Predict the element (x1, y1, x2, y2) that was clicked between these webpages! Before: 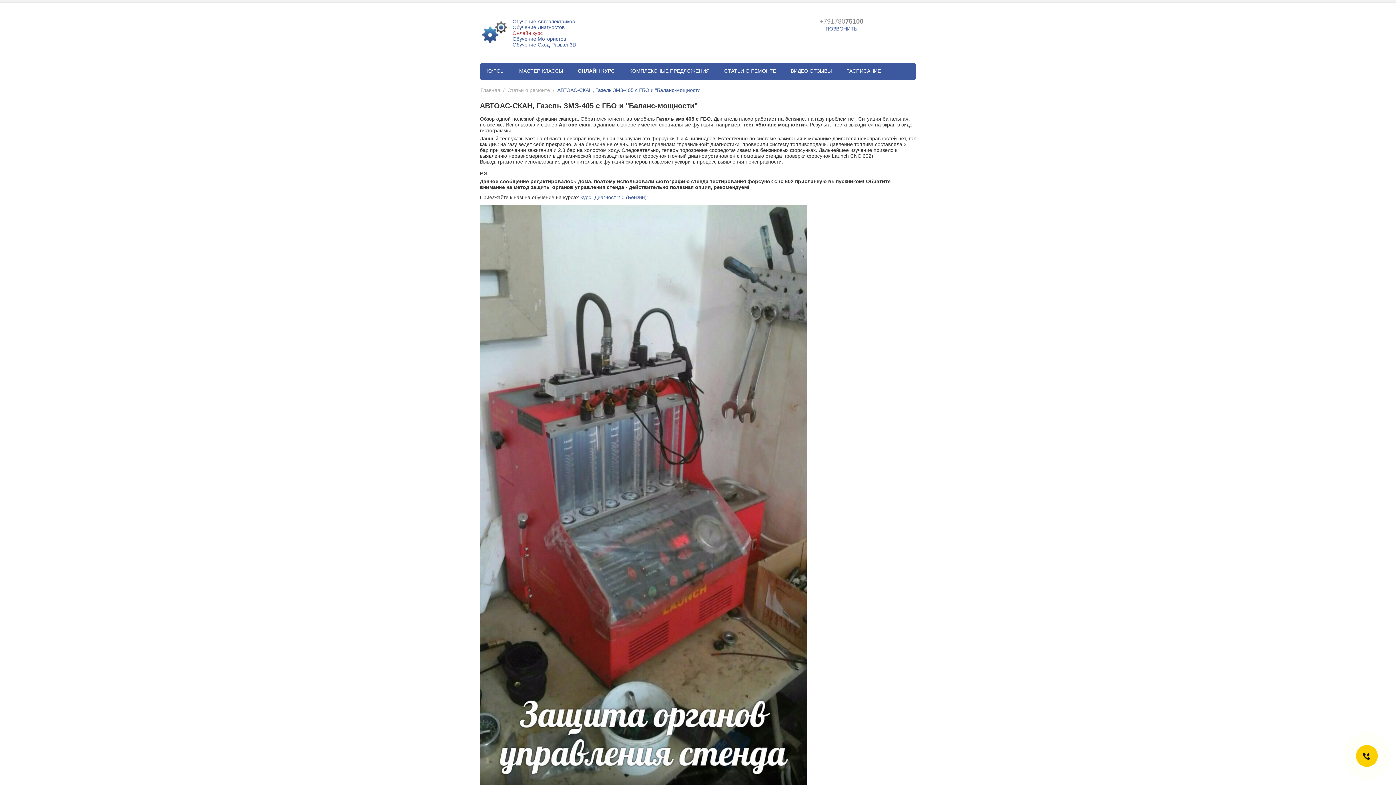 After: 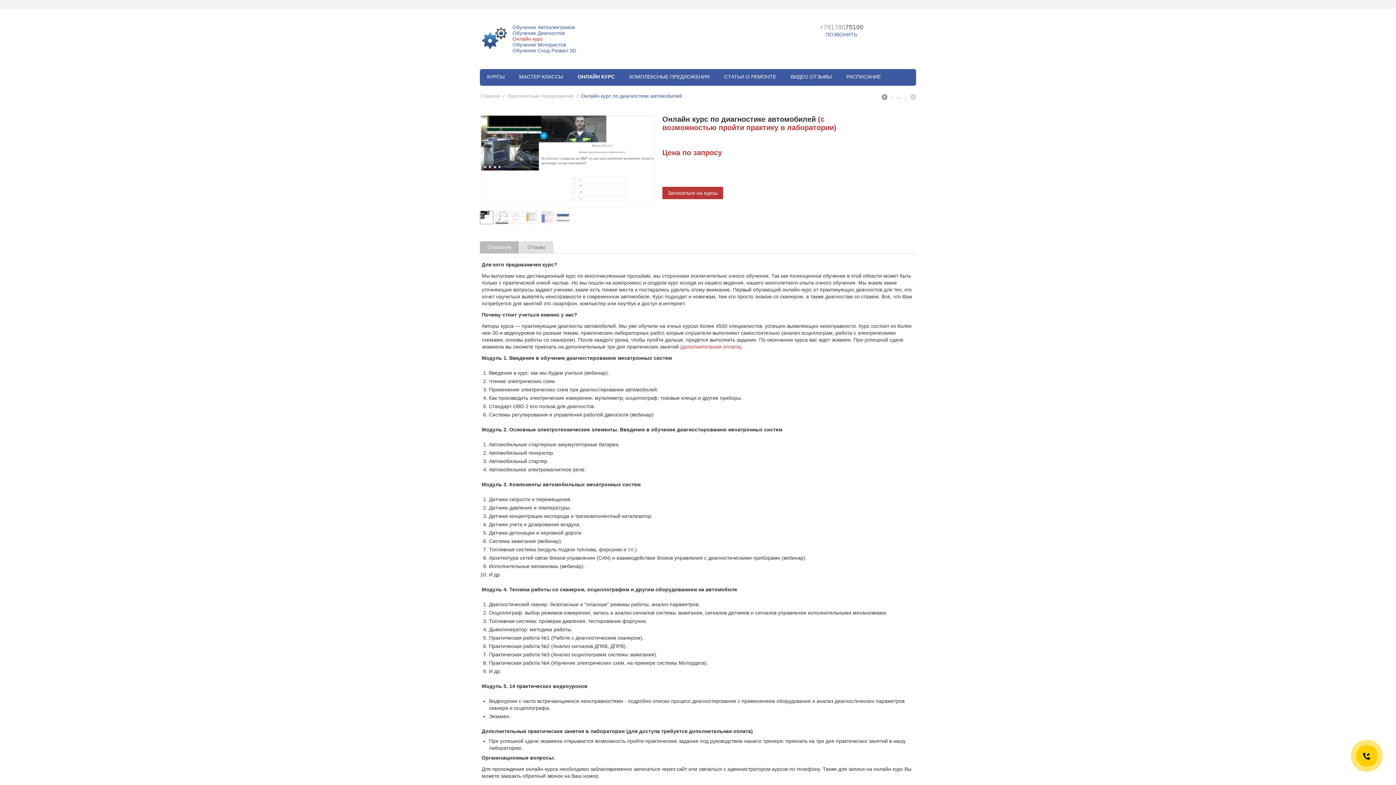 Action: label: ОНЛАЙН КУРС bbox: (570, 63, 622, 80)